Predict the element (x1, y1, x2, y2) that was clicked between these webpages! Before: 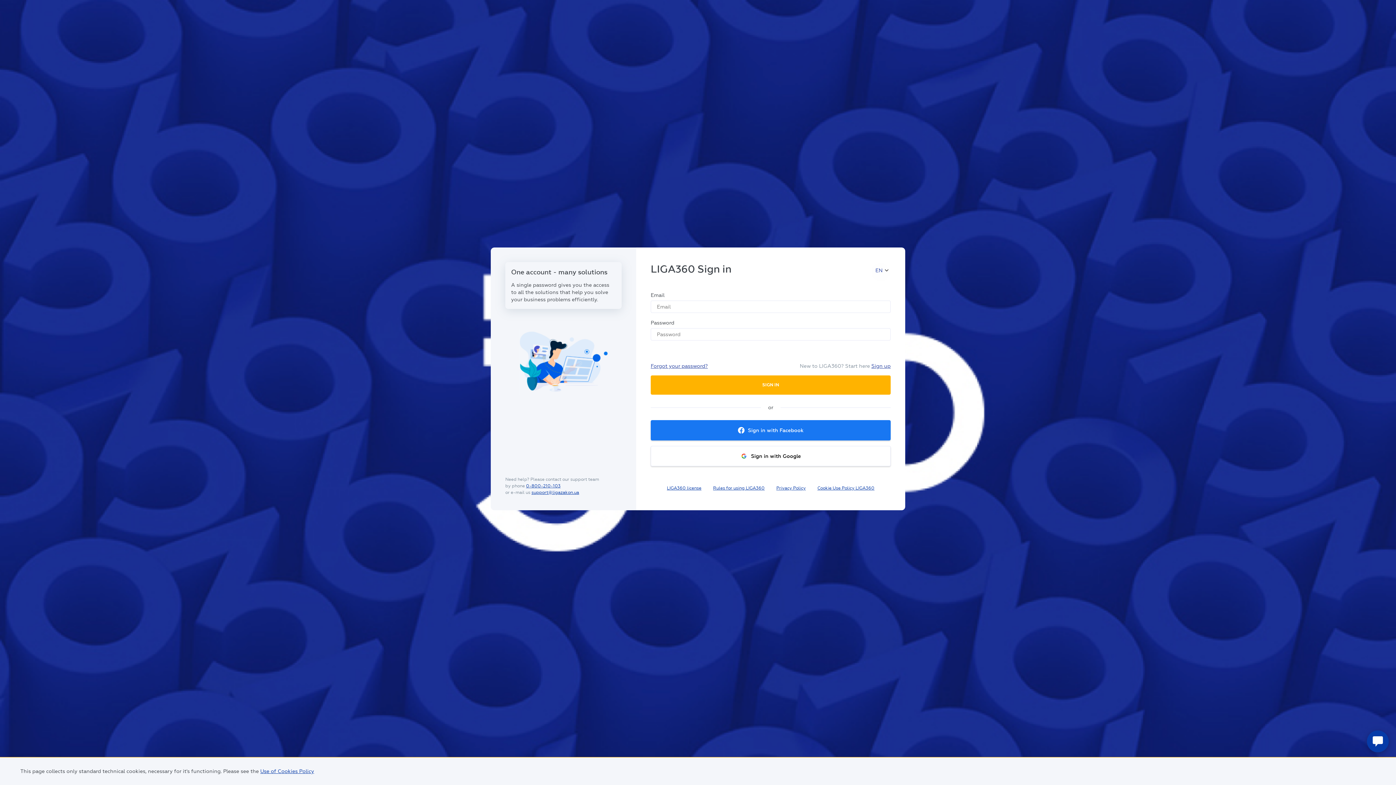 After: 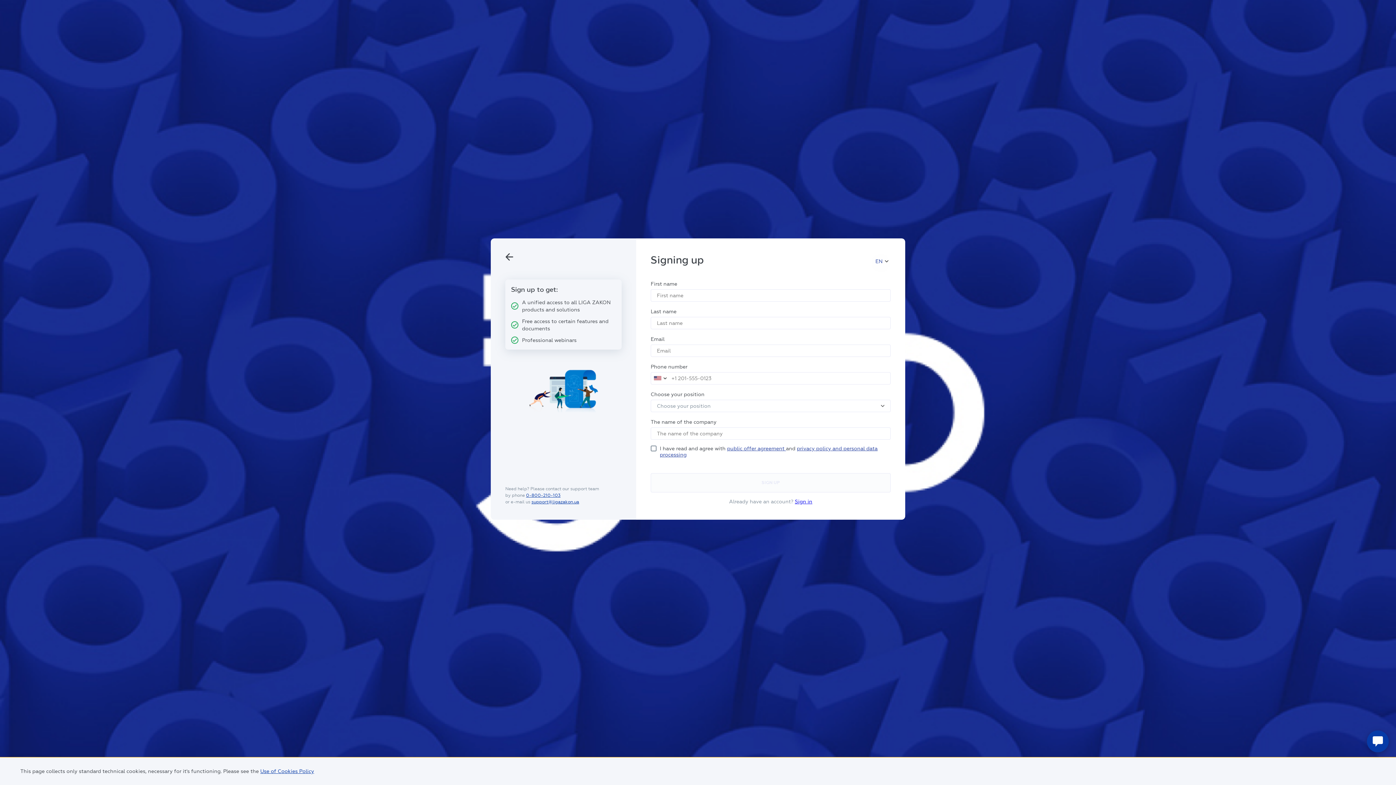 Action: bbox: (871, 363, 890, 369) label: Sign up